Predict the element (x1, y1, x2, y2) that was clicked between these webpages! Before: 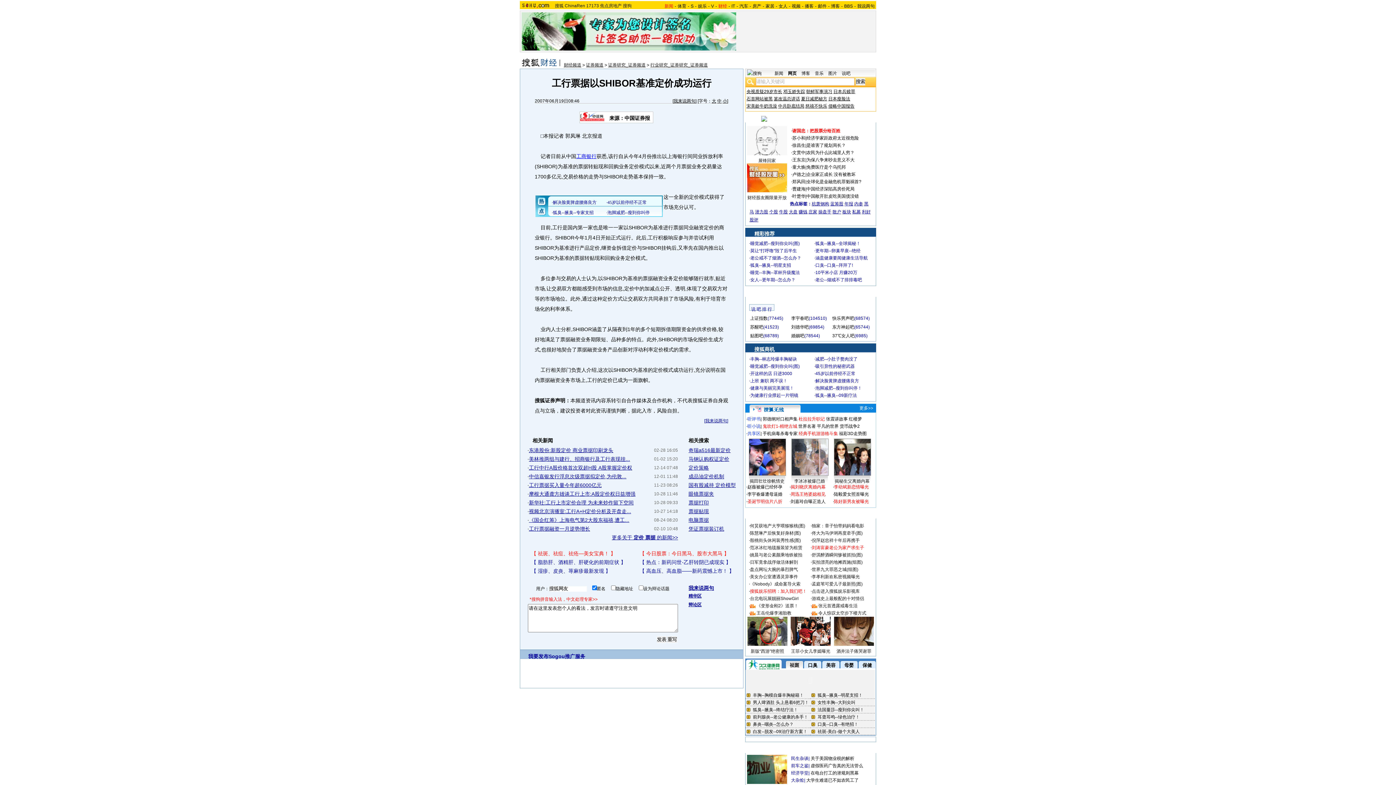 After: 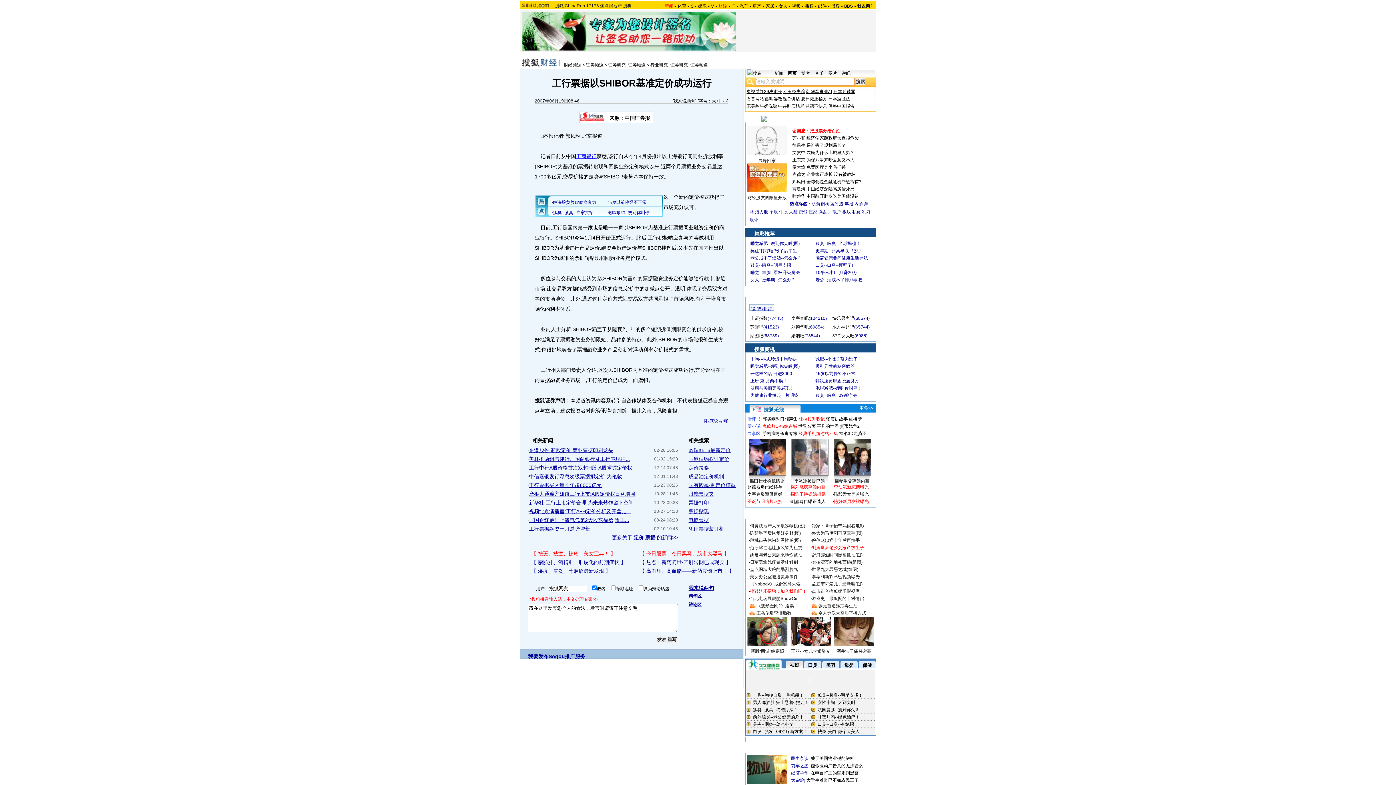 Action: label: 卢德之 bbox: (792, 172, 805, 177)